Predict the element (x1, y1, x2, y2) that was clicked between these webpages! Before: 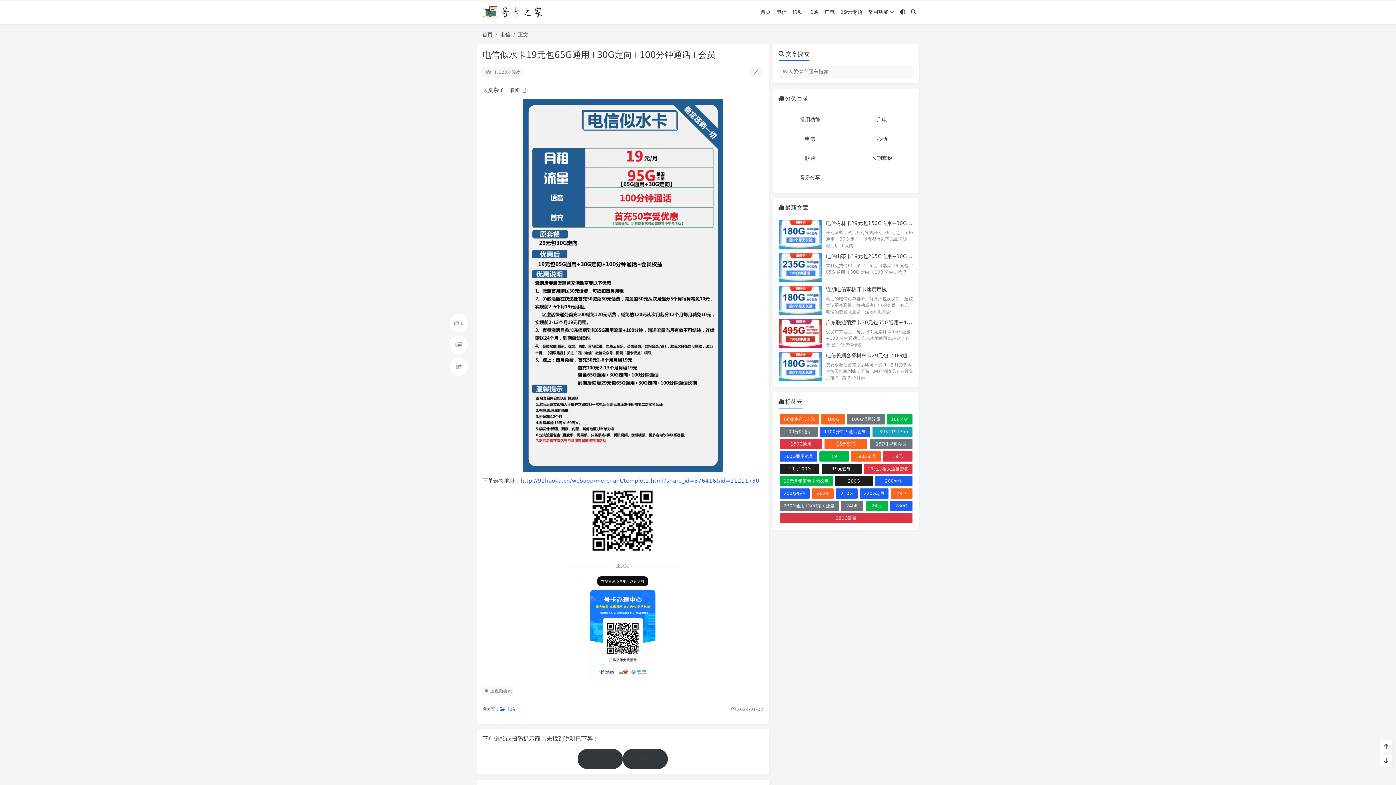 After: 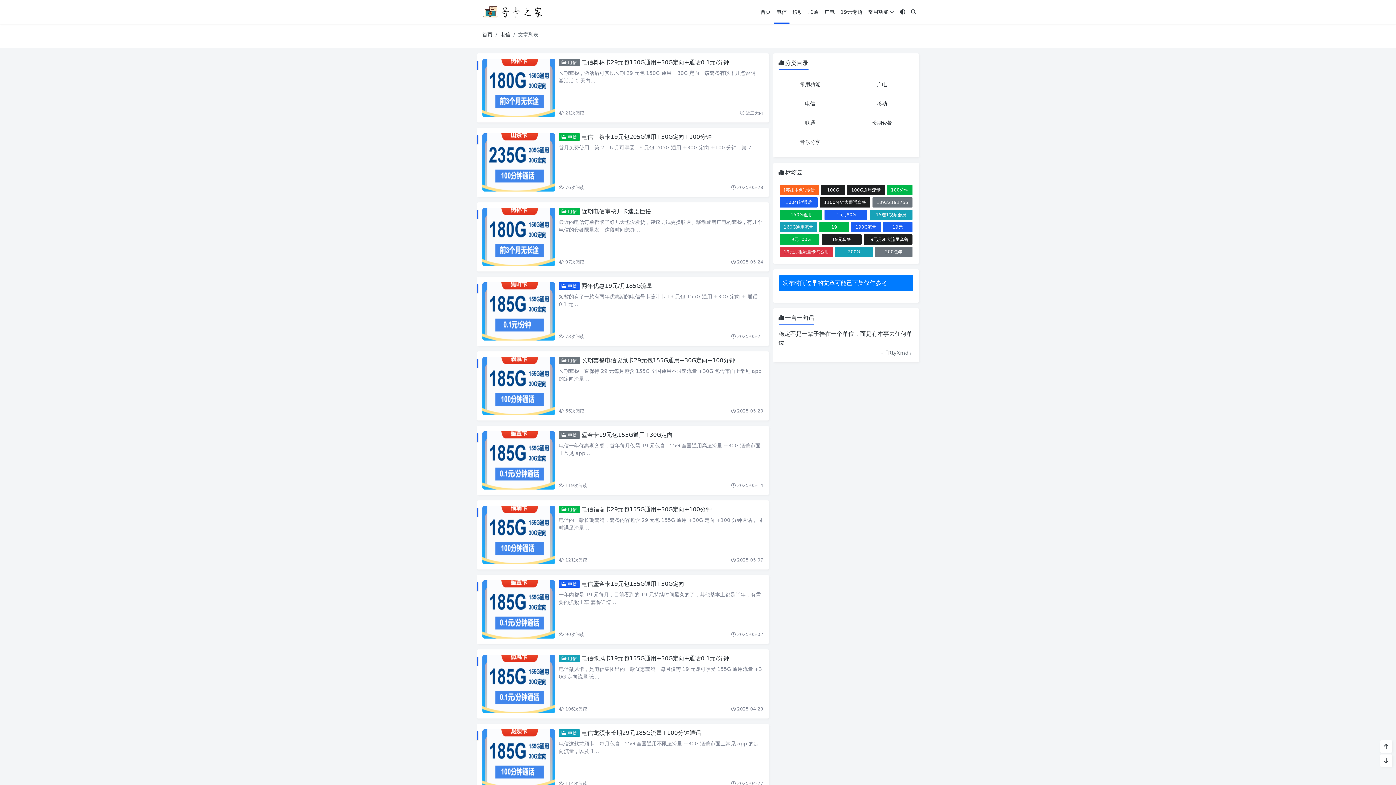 Action: bbox: (500, 31, 510, 37) label: 电信